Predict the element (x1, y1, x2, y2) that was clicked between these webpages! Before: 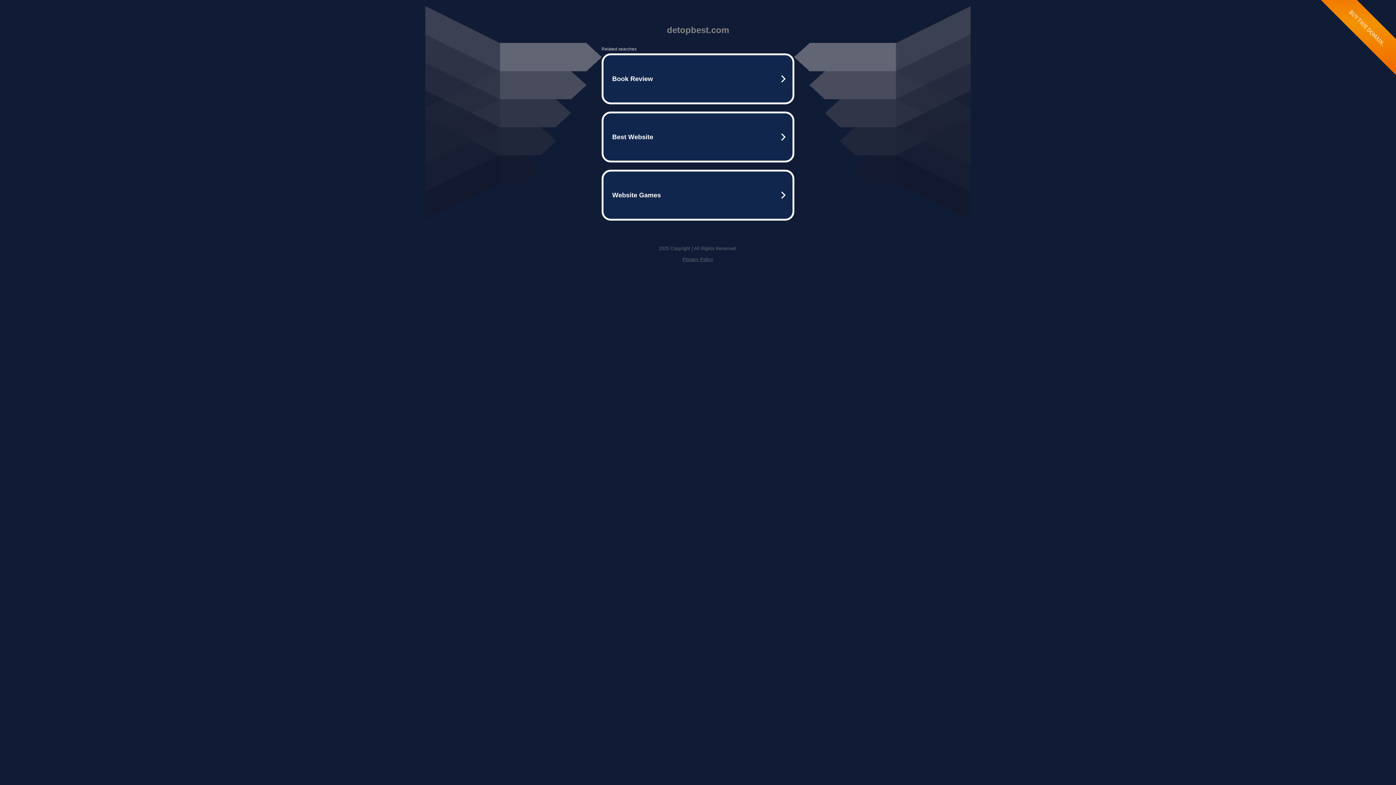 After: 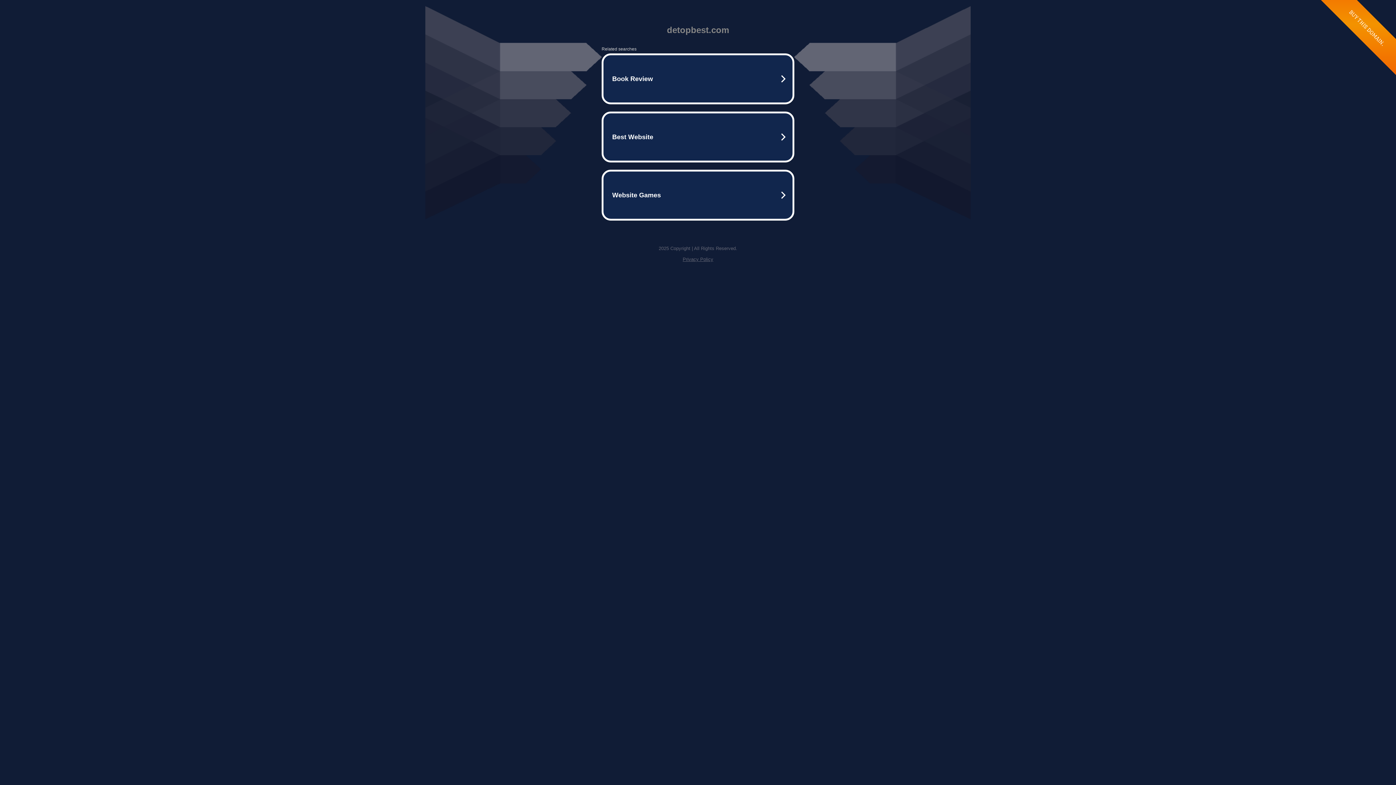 Action: label: Privacy Policy bbox: (682, 256, 713, 262)